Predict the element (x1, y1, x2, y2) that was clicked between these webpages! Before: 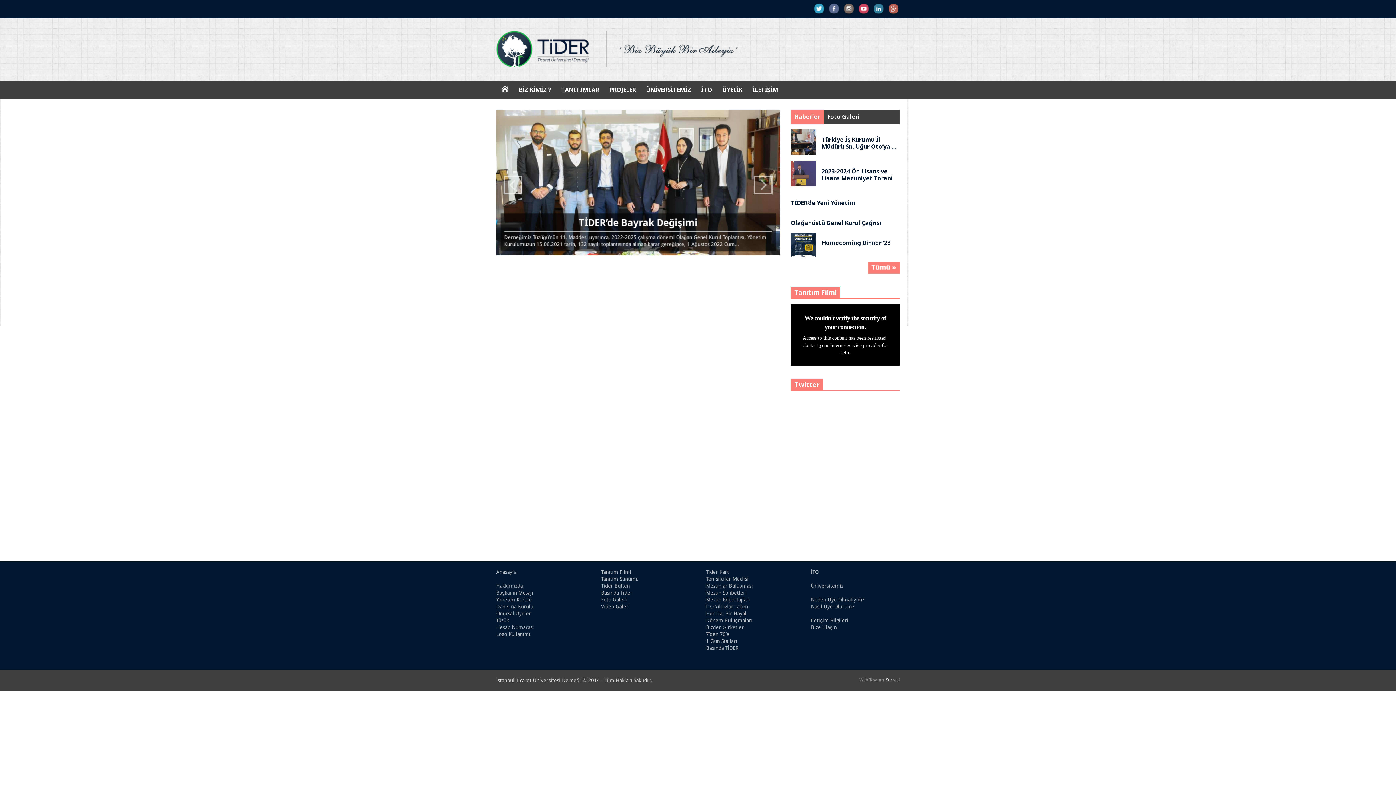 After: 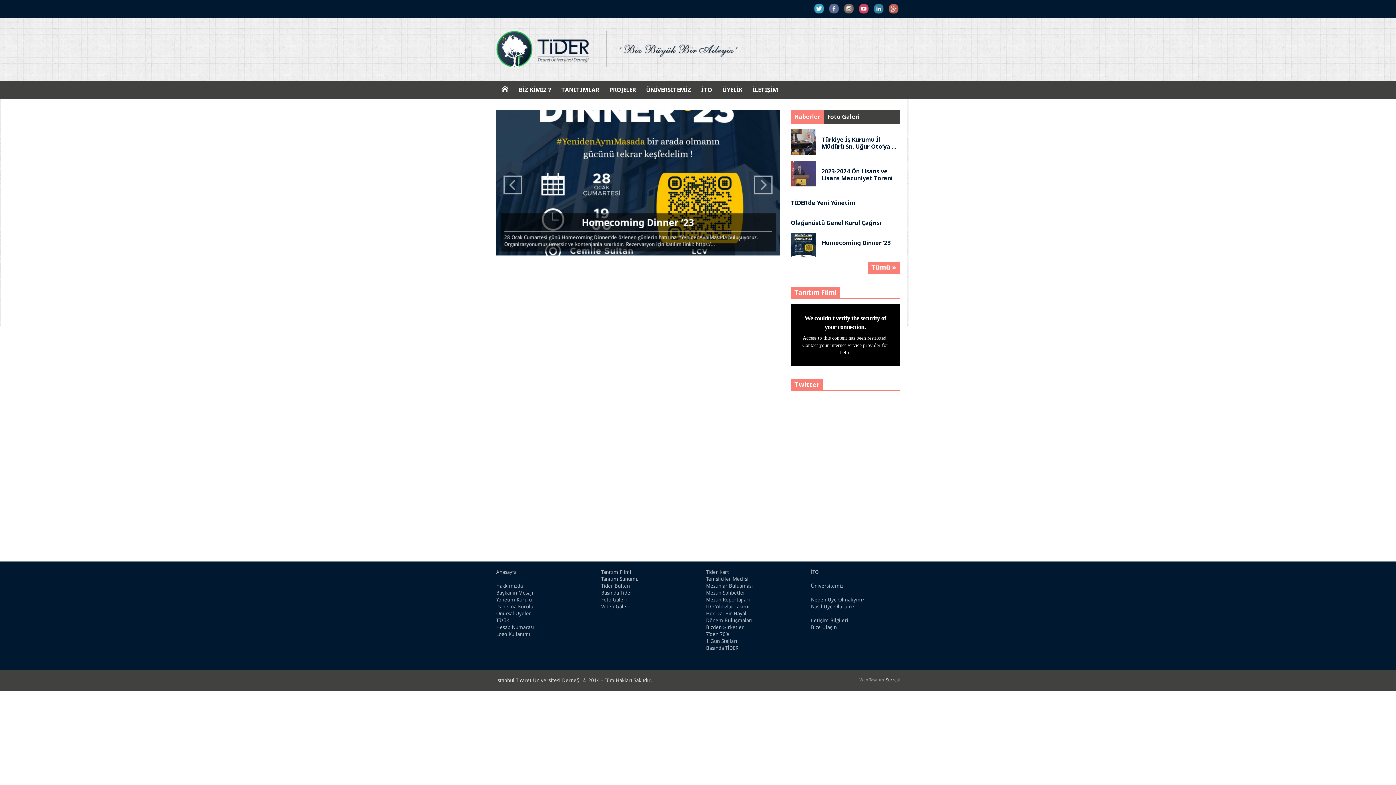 Action: label:   bbox: (811, 576, 812, 582)